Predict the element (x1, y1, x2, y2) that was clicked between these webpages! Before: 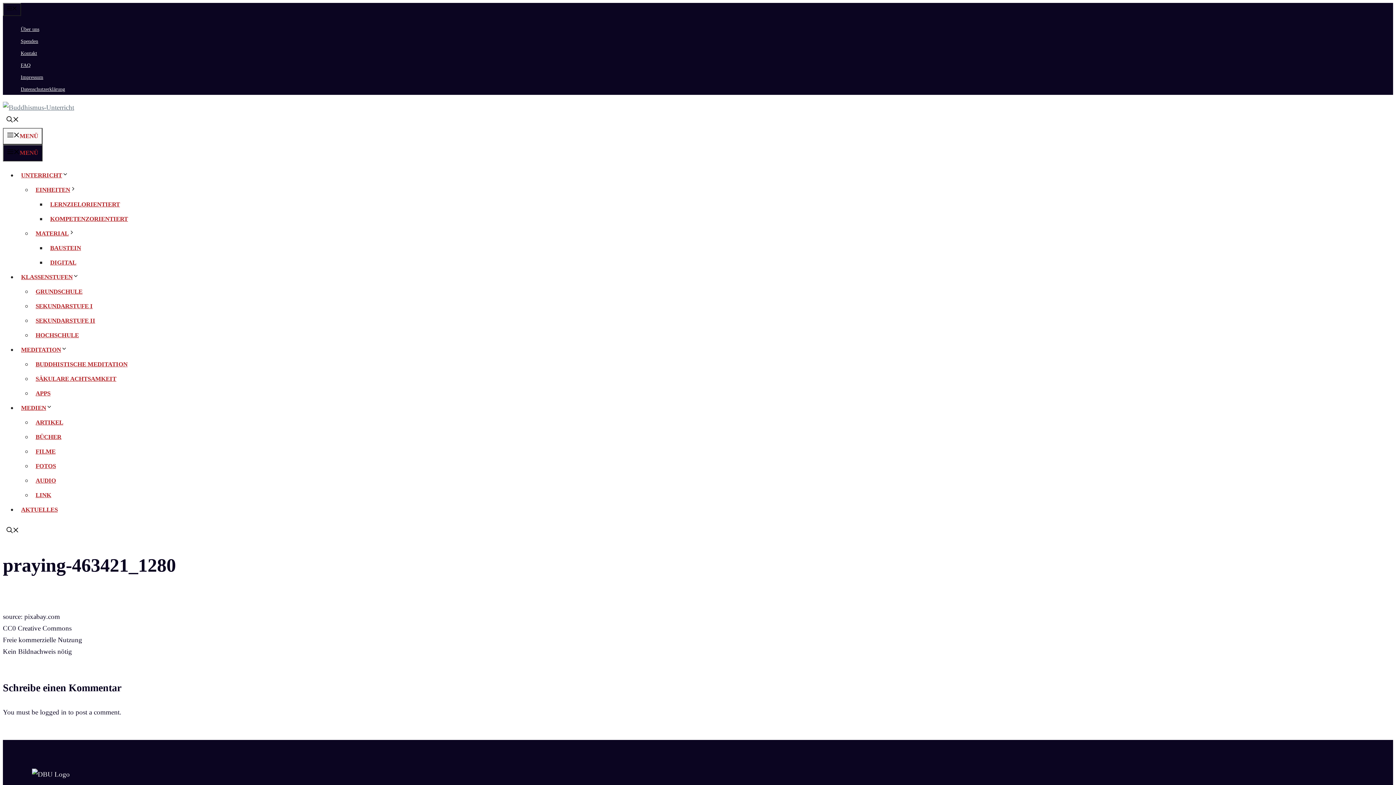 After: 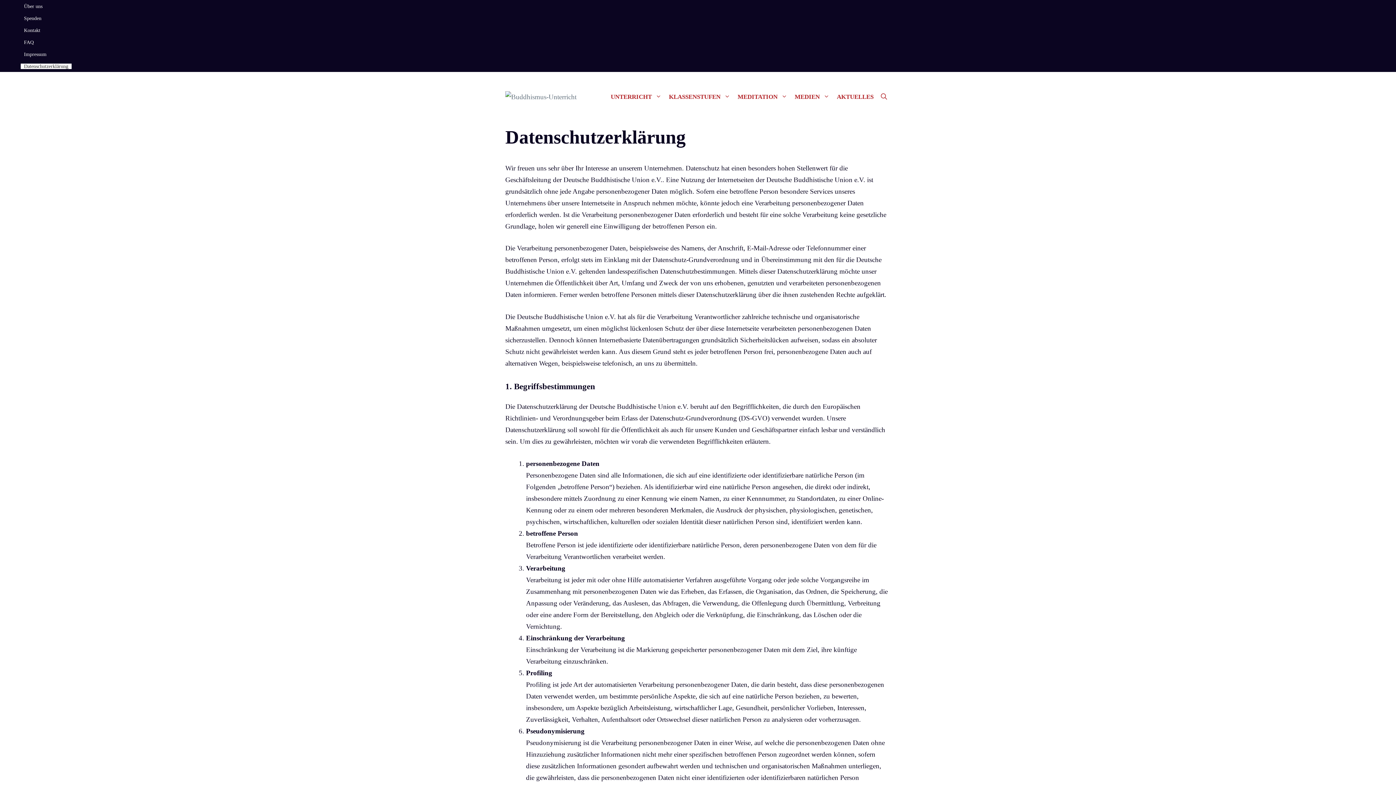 Action: bbox: (17, 86, 68, 92) label: Datenschutzerklärung